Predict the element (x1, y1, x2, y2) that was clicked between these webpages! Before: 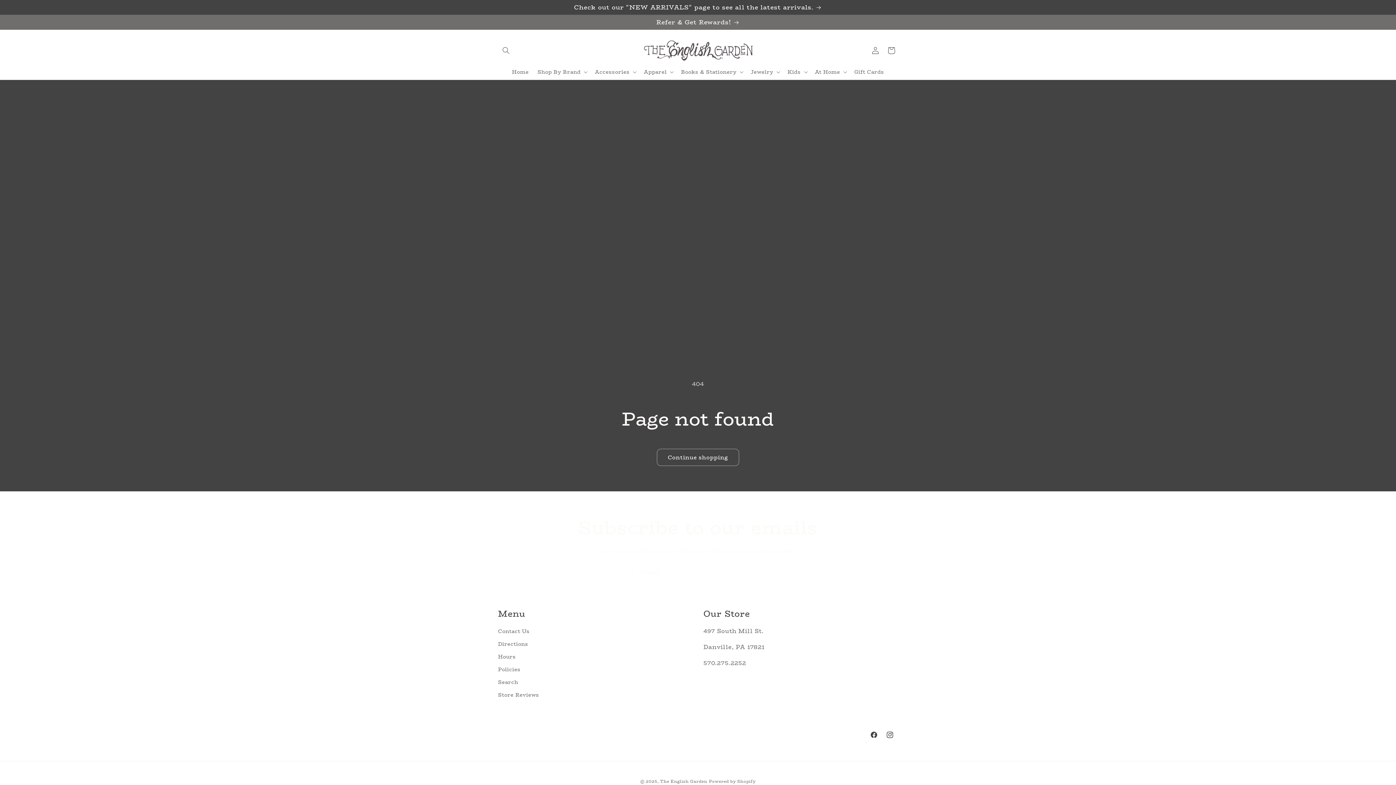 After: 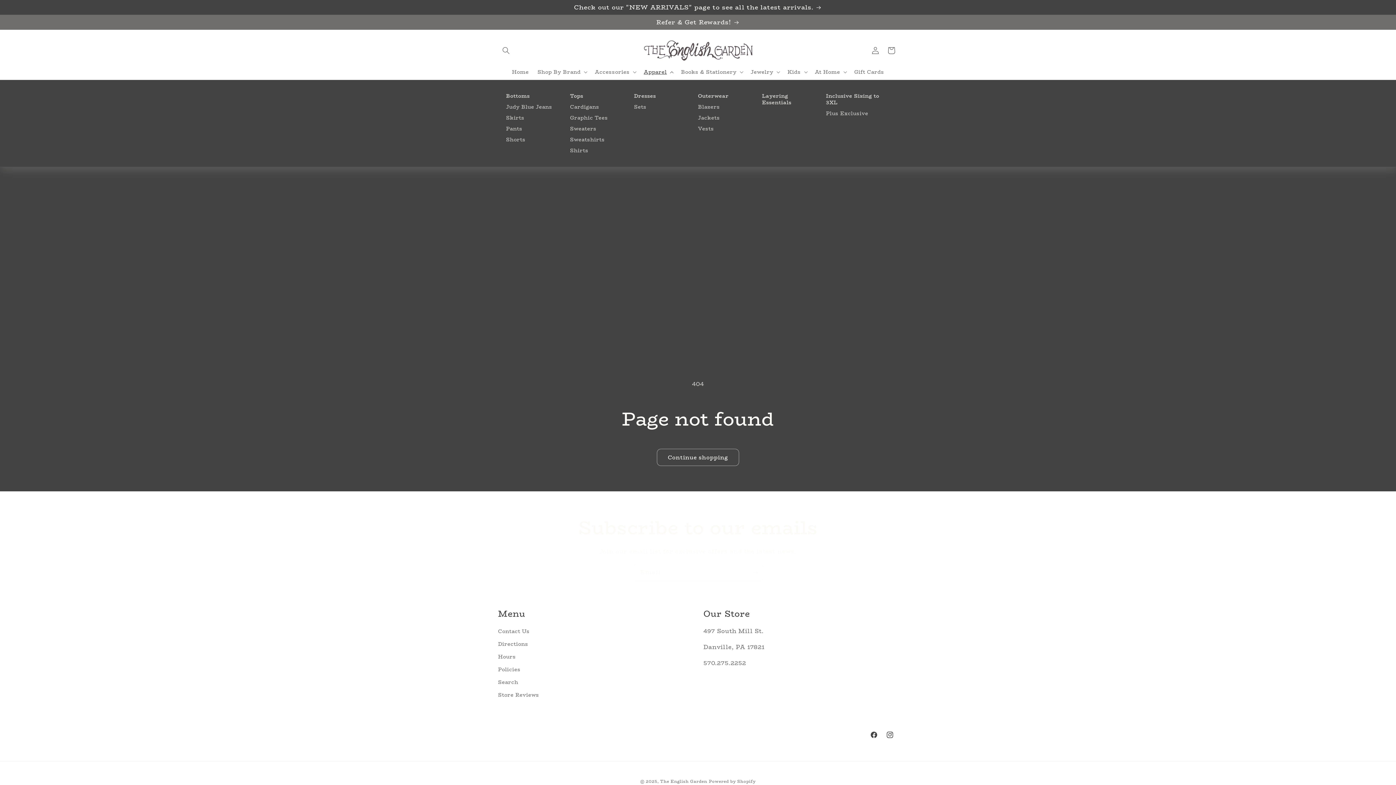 Action: bbox: (639, 64, 676, 79) label: Apparel